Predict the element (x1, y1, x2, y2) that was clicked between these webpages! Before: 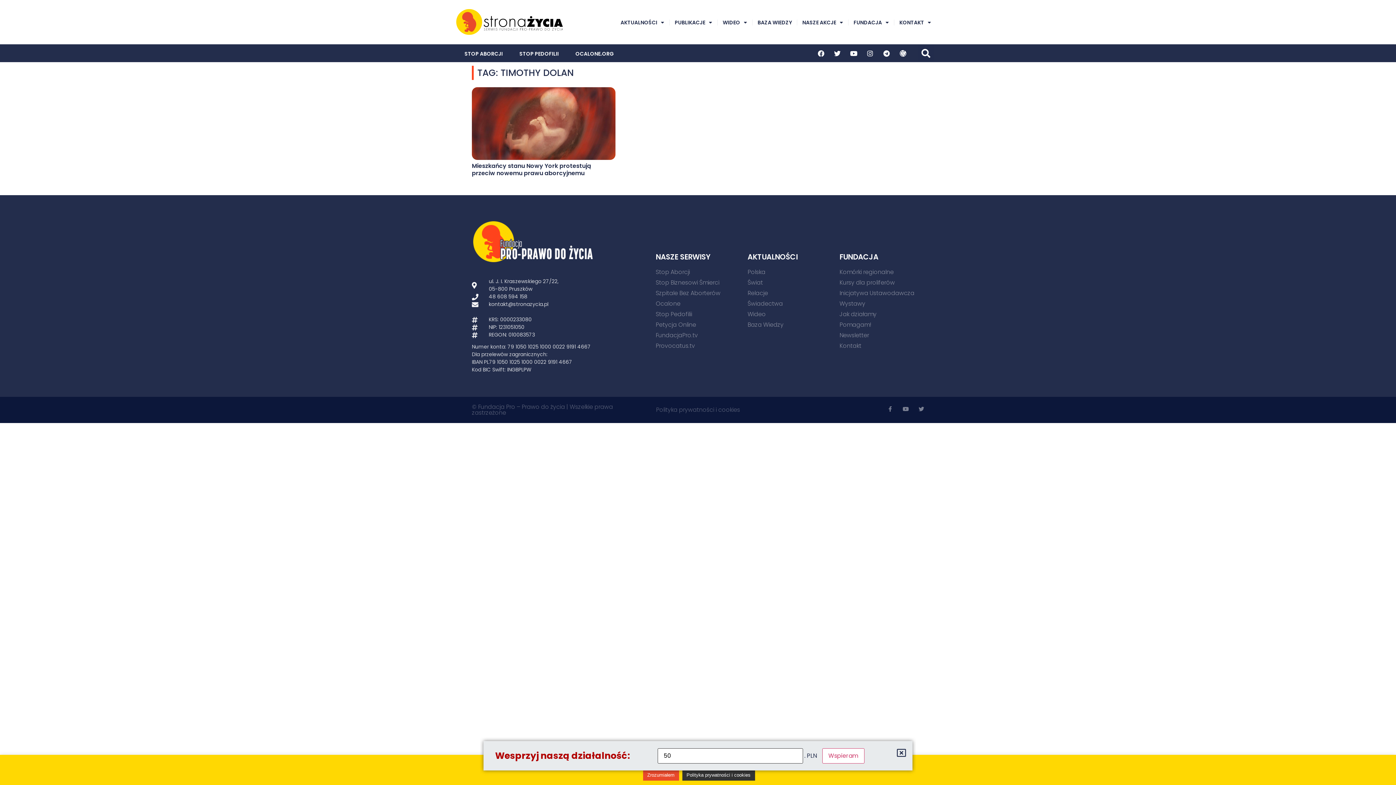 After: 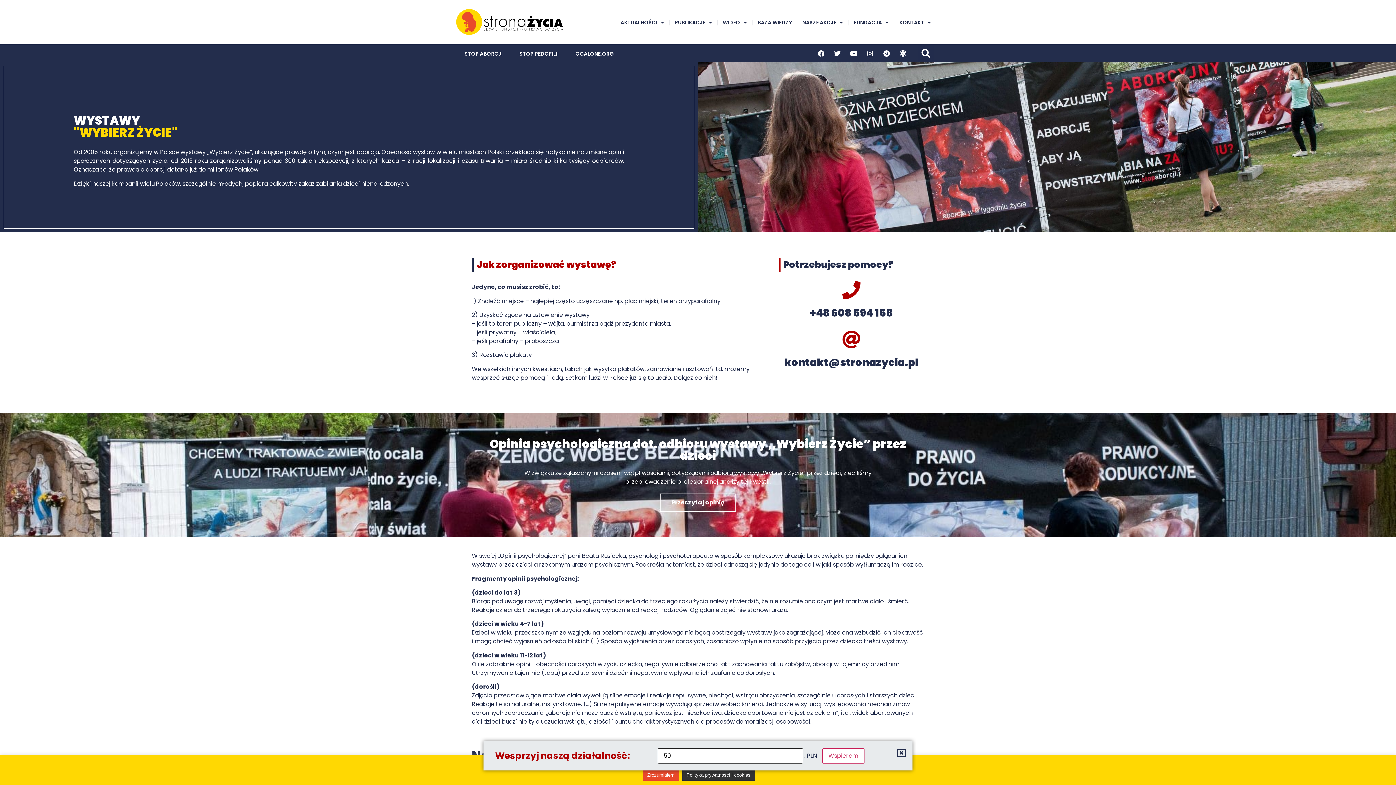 Action: label: Wystawy bbox: (839, 299, 924, 308)